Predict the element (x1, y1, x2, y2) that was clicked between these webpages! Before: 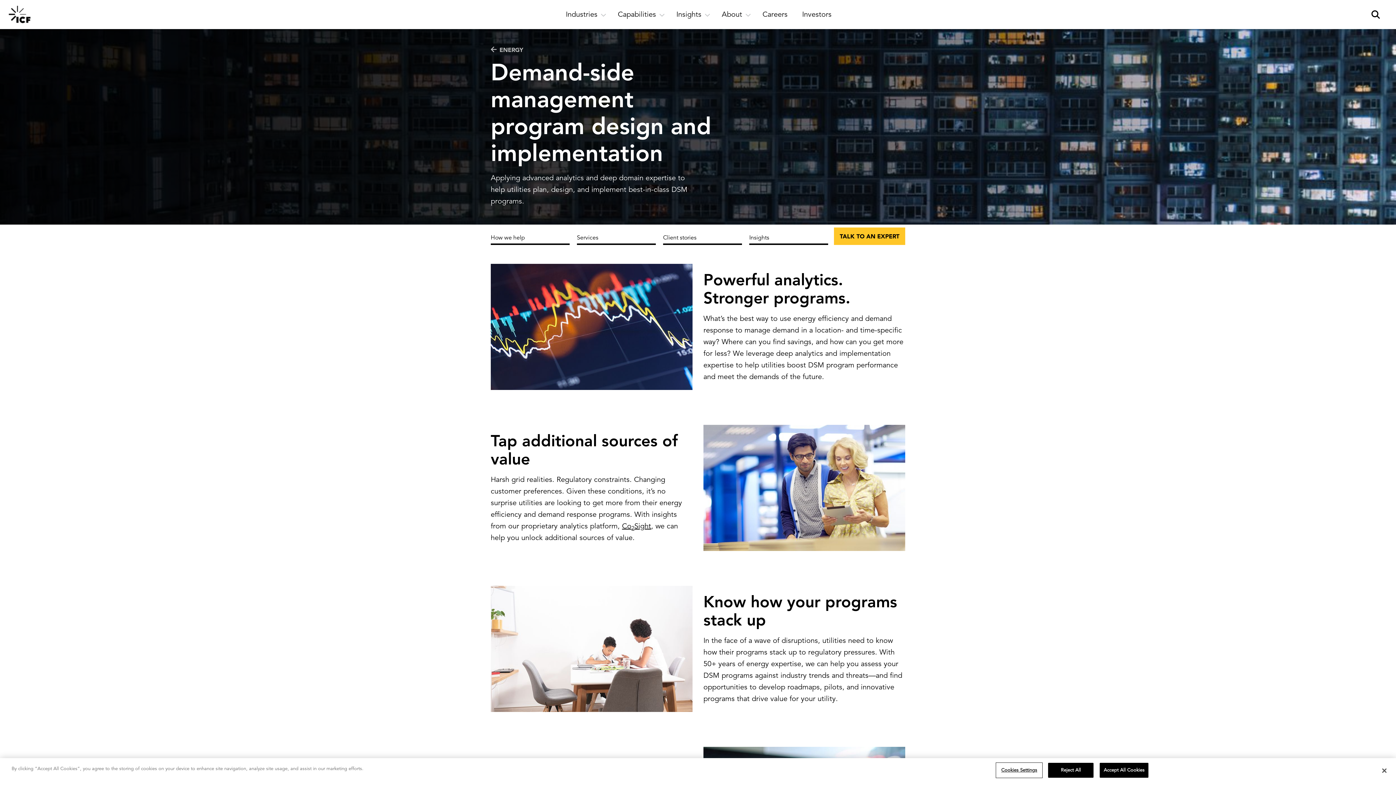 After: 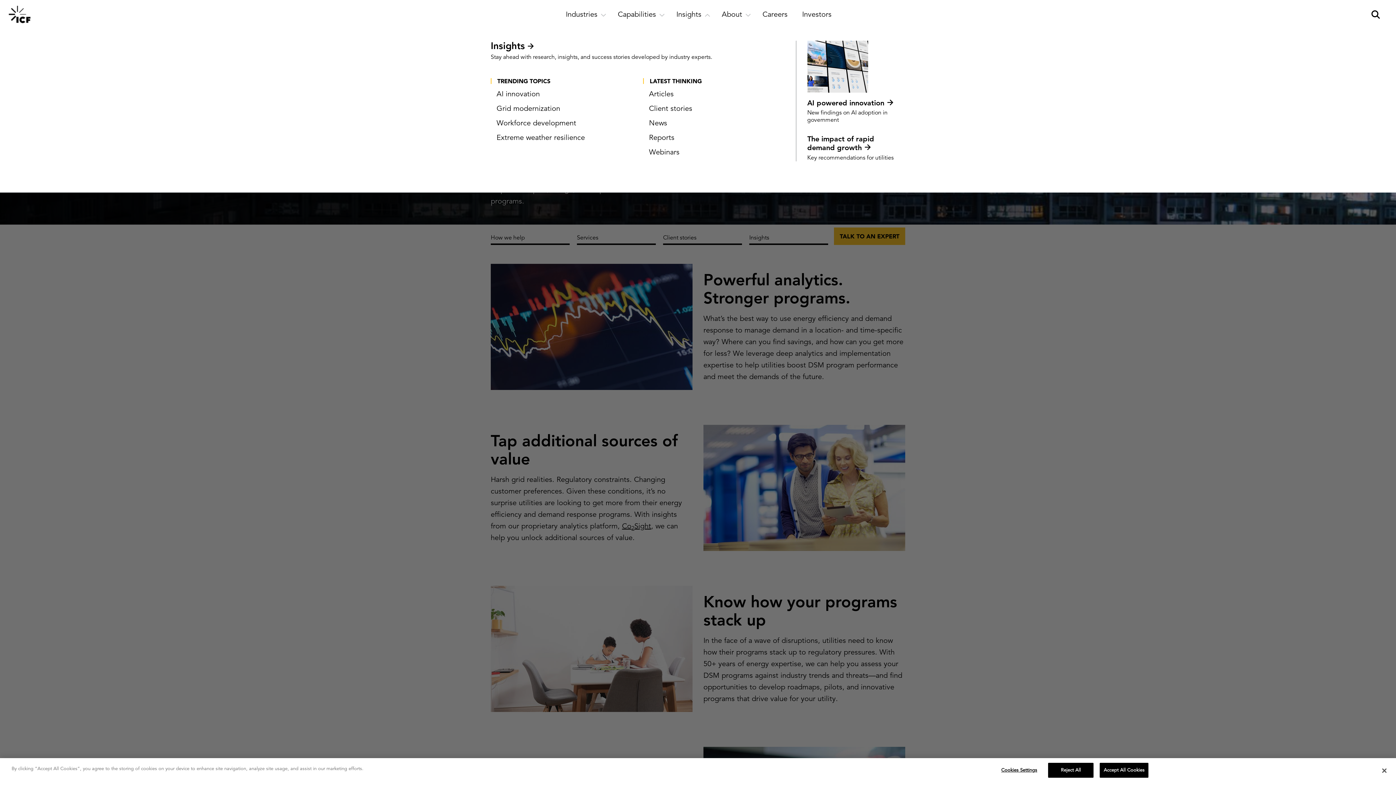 Action: label: open and close Insights subnavigation bbox: (670, 8, 716, 20)